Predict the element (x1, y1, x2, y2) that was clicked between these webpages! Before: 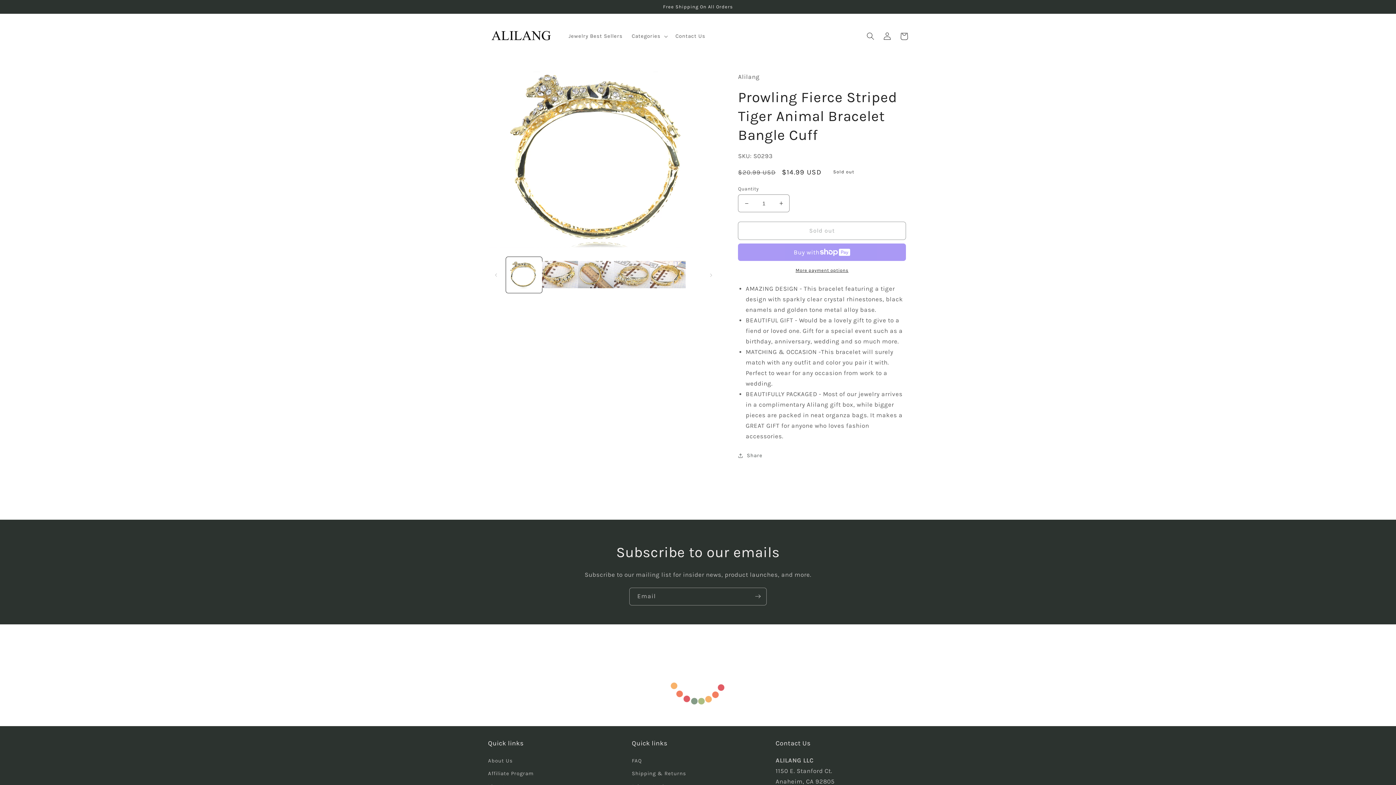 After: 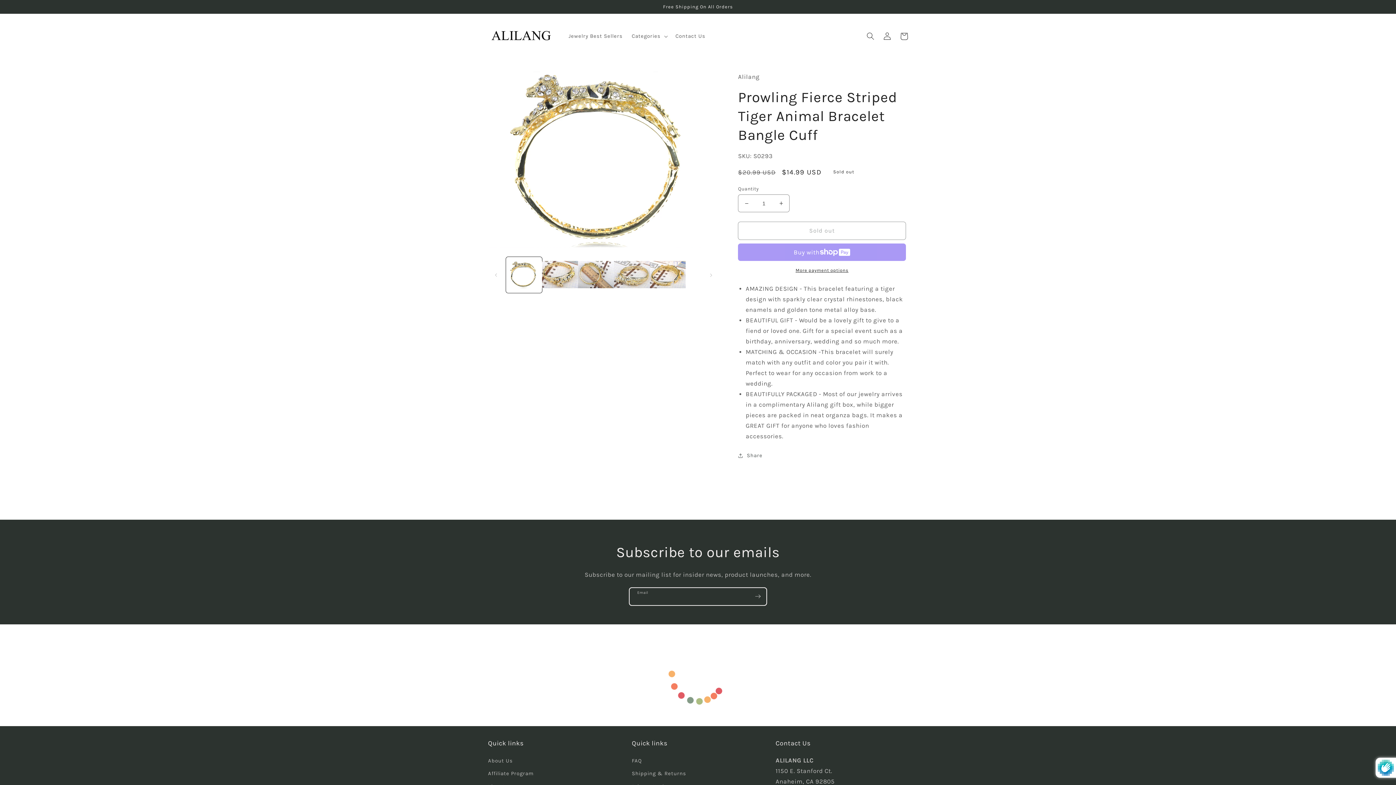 Action: bbox: (749, 587, 766, 605) label: Subscribe